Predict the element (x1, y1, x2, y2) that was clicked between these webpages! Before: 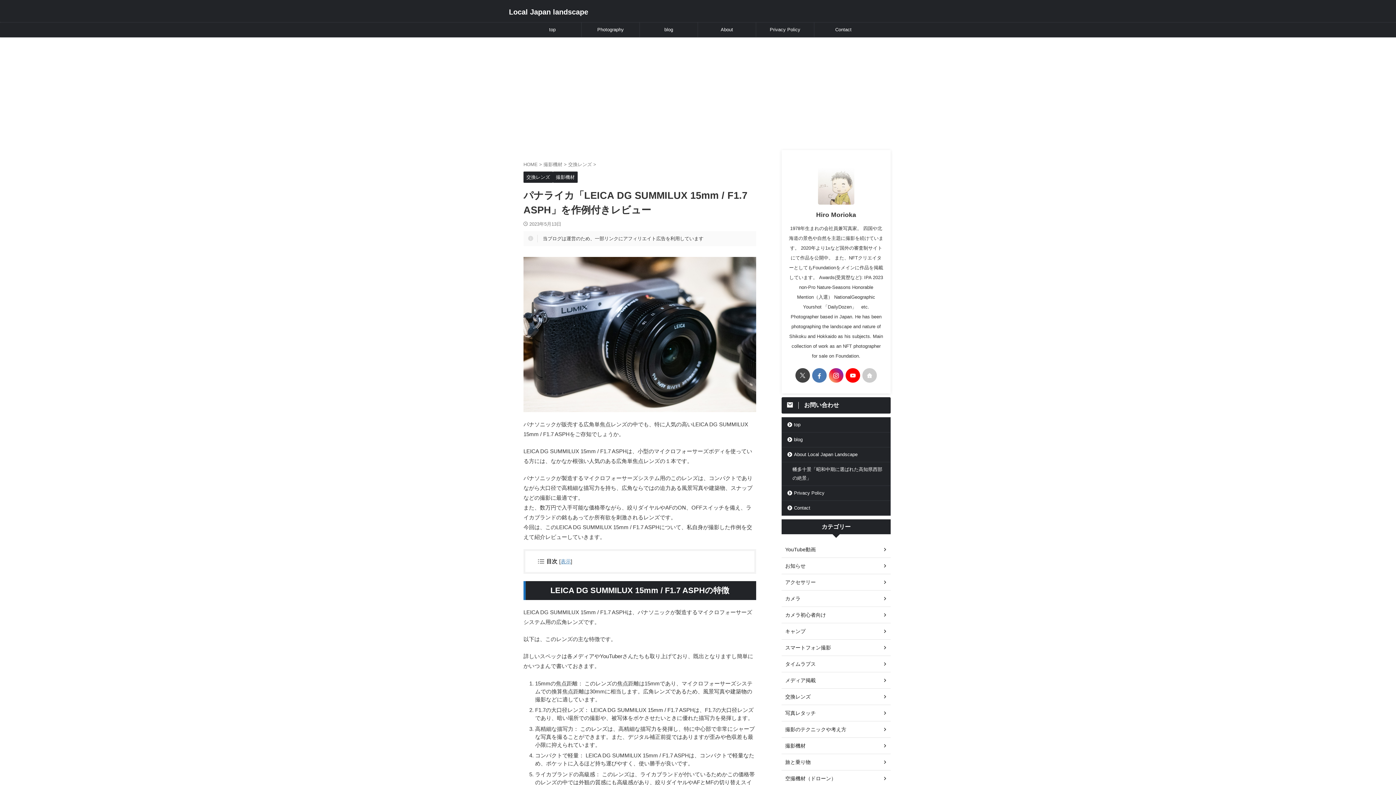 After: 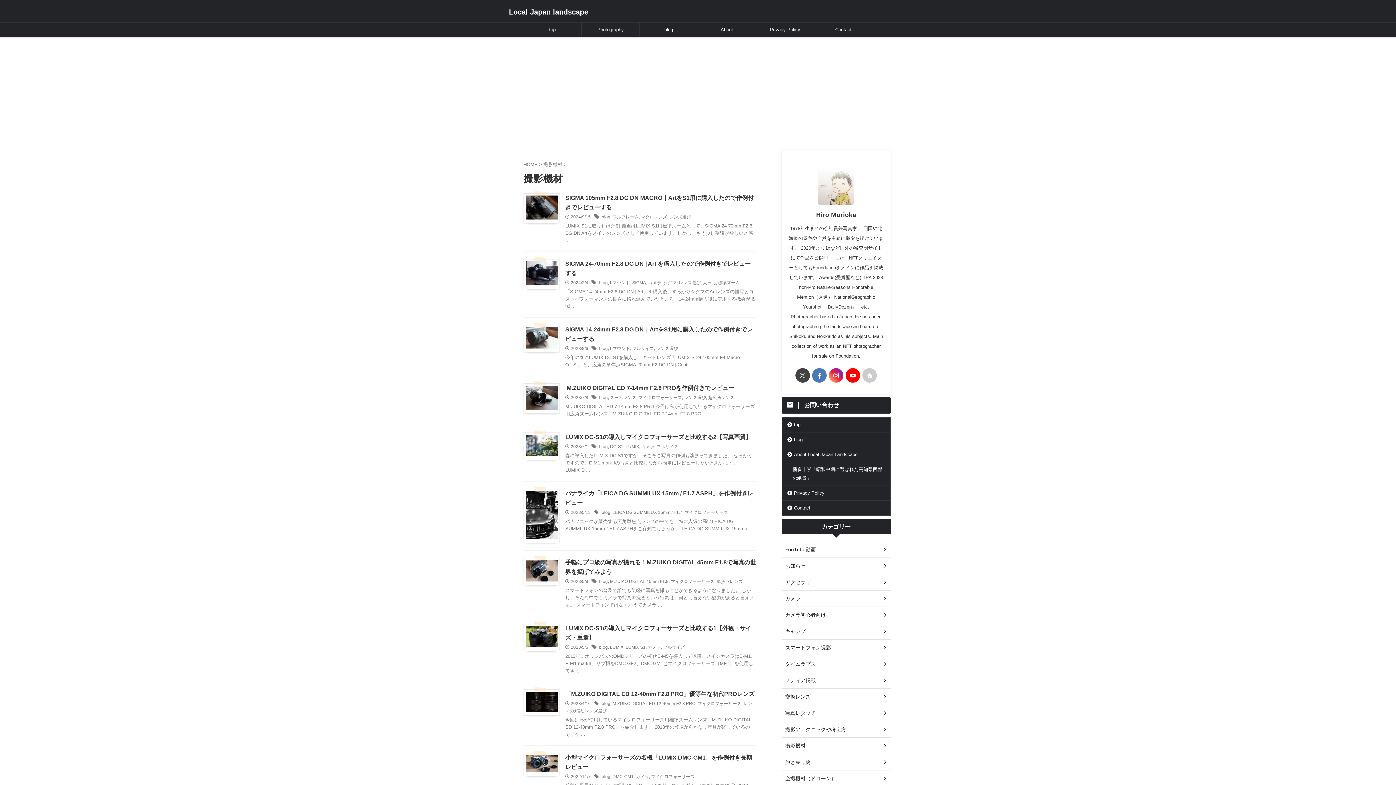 Action: label: 撮影機材 bbox: (553, 169, 577, 182)